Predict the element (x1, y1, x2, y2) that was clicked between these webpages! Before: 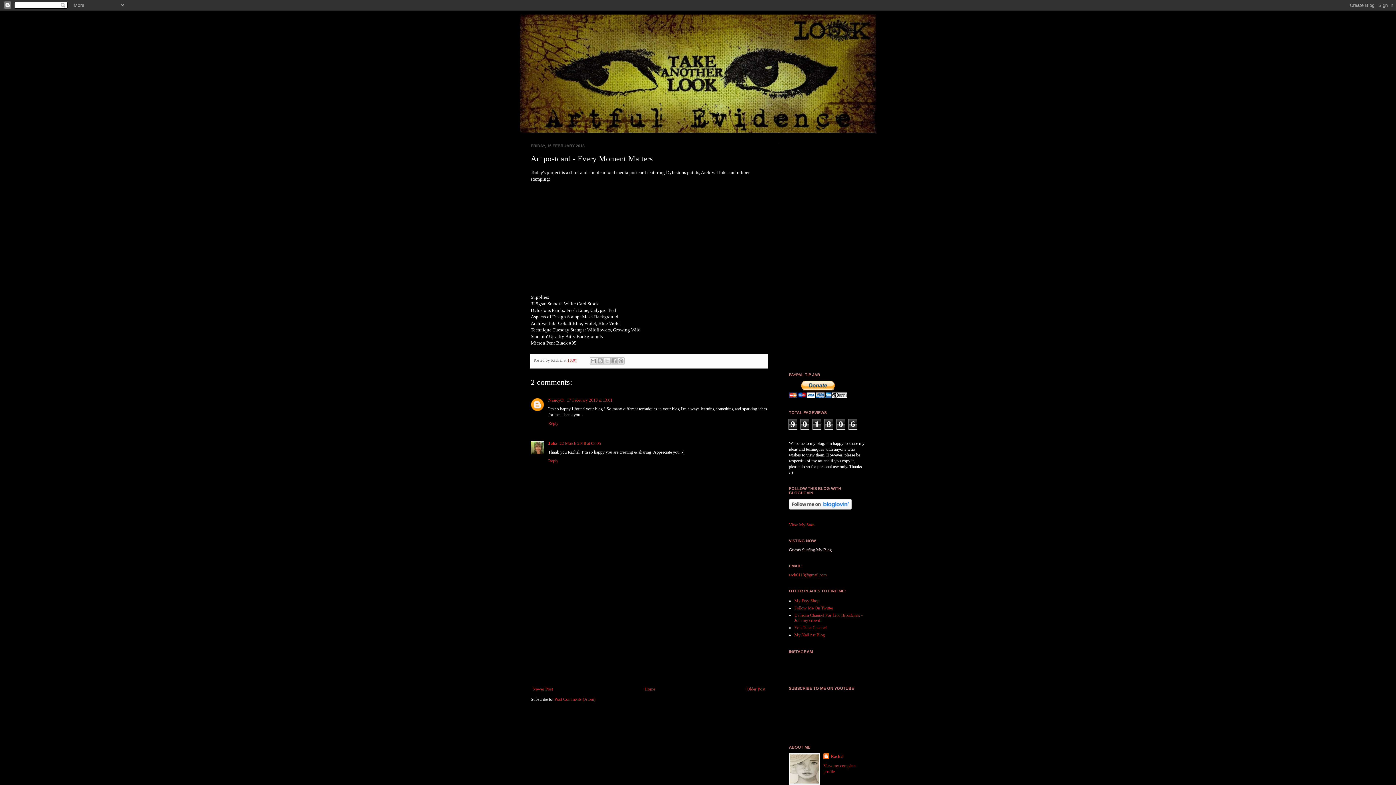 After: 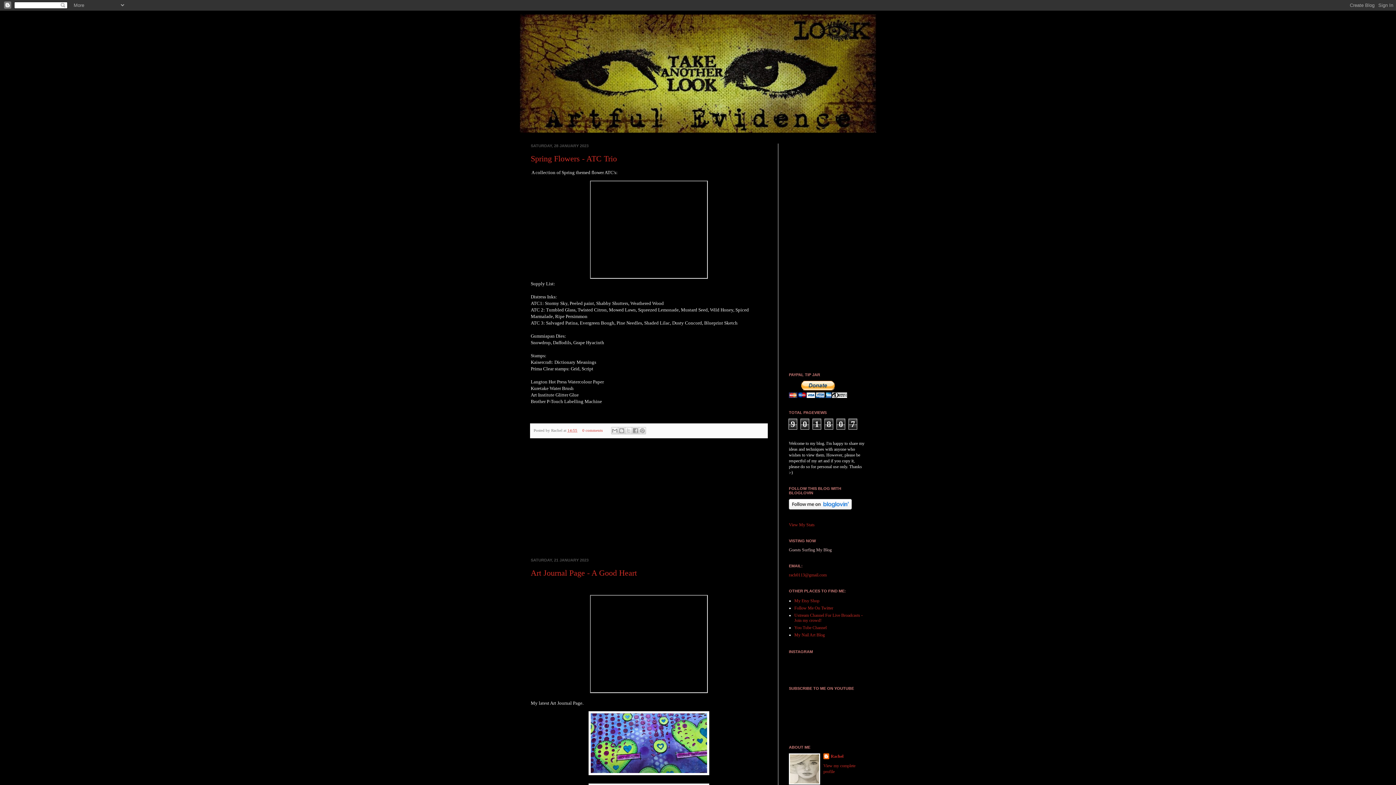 Action: label: Home bbox: (642, 685, 657, 693)